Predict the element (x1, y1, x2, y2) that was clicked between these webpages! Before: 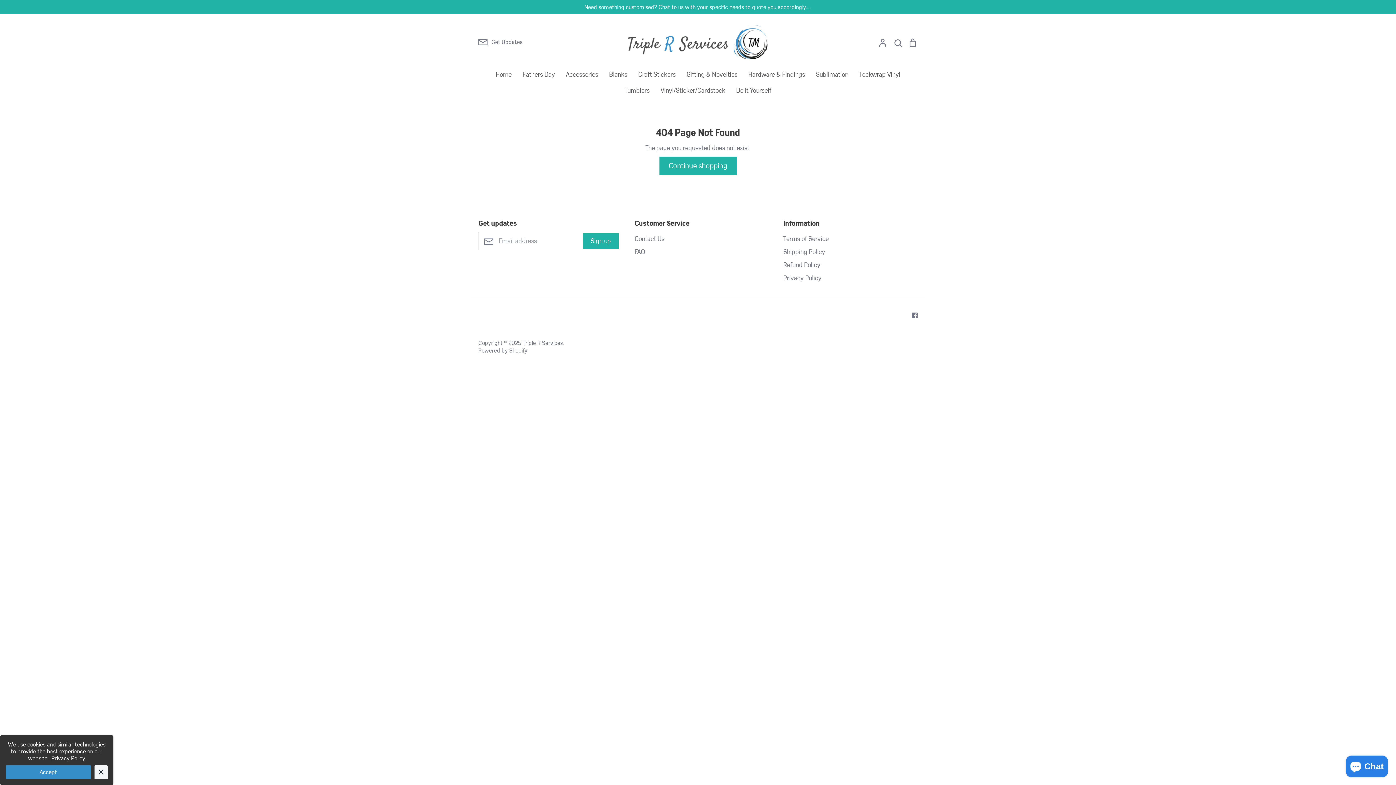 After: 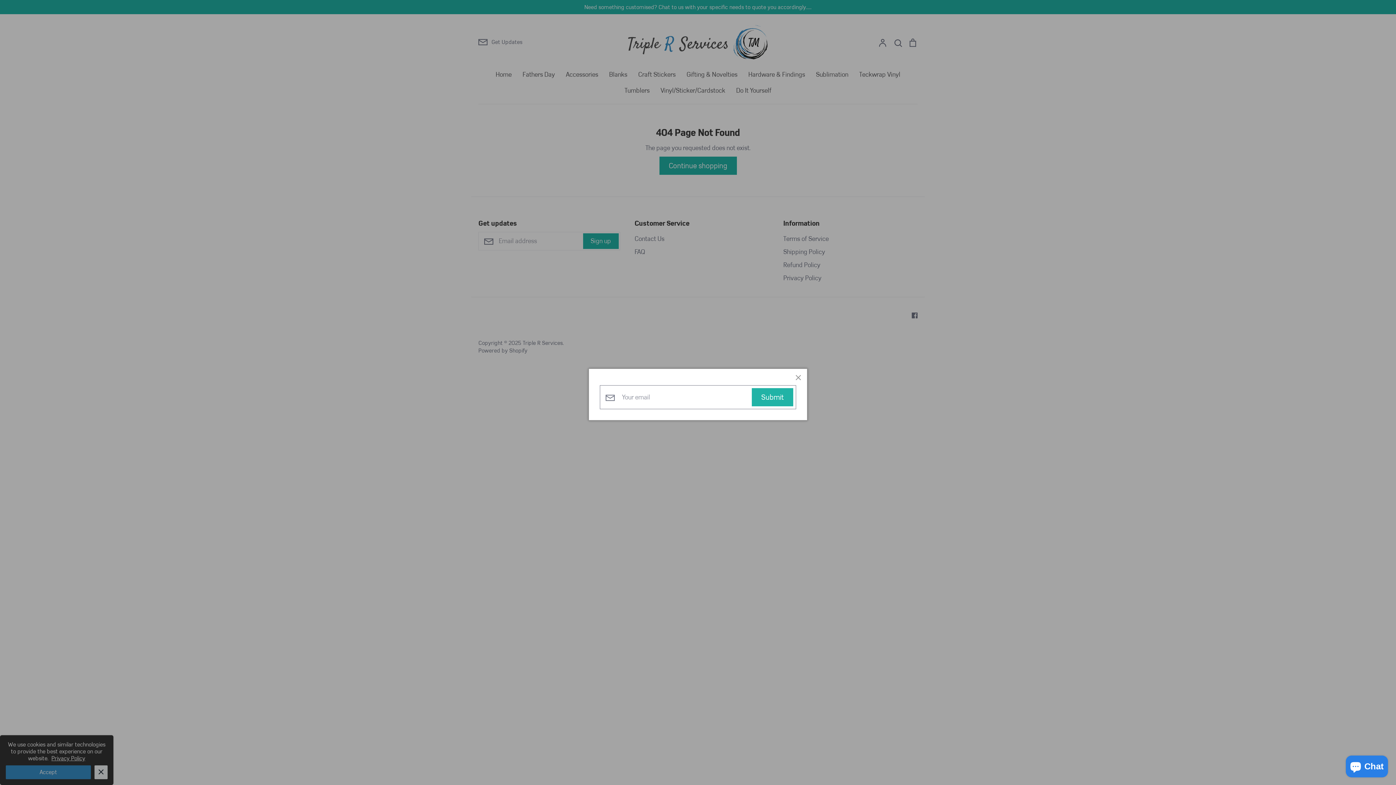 Action: bbox: (478, 37, 522, 46) label: Get Updates